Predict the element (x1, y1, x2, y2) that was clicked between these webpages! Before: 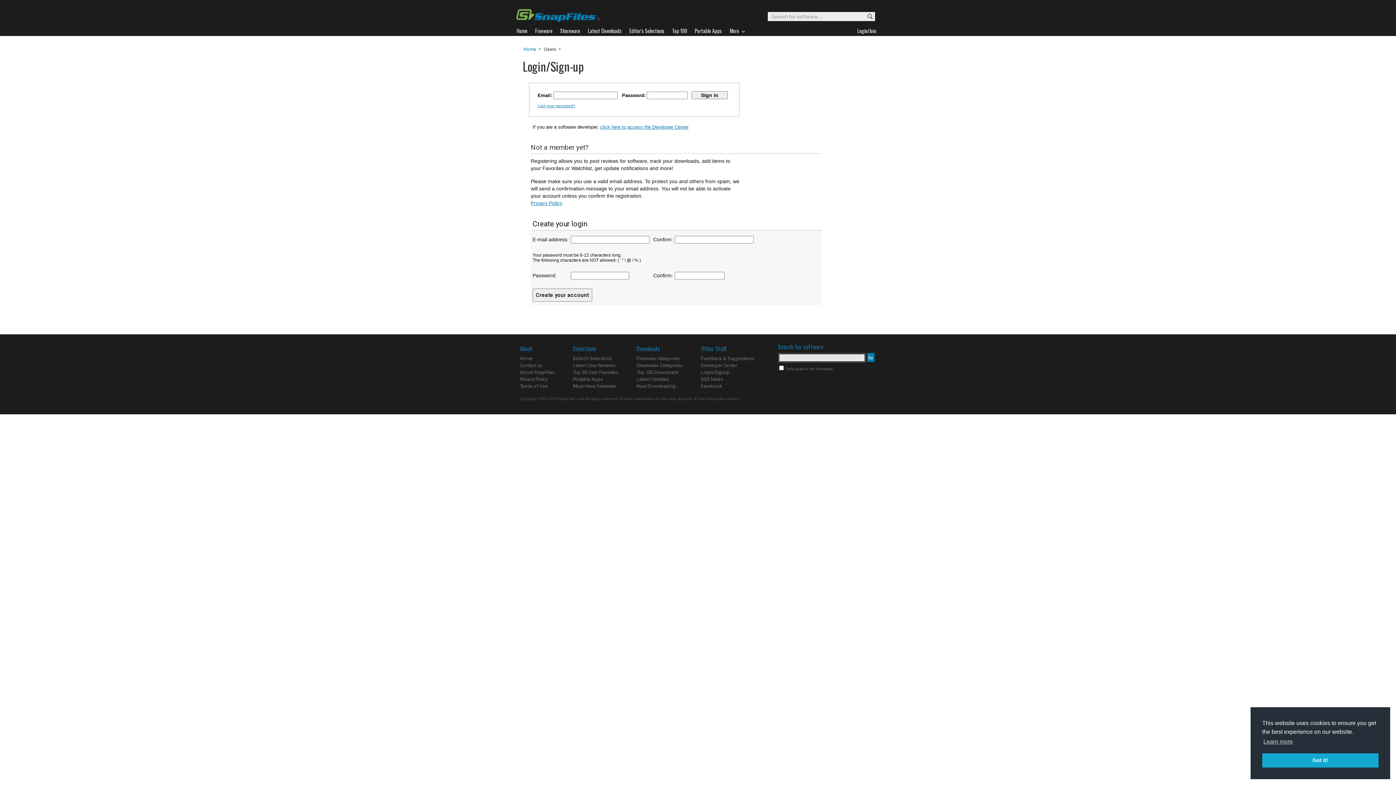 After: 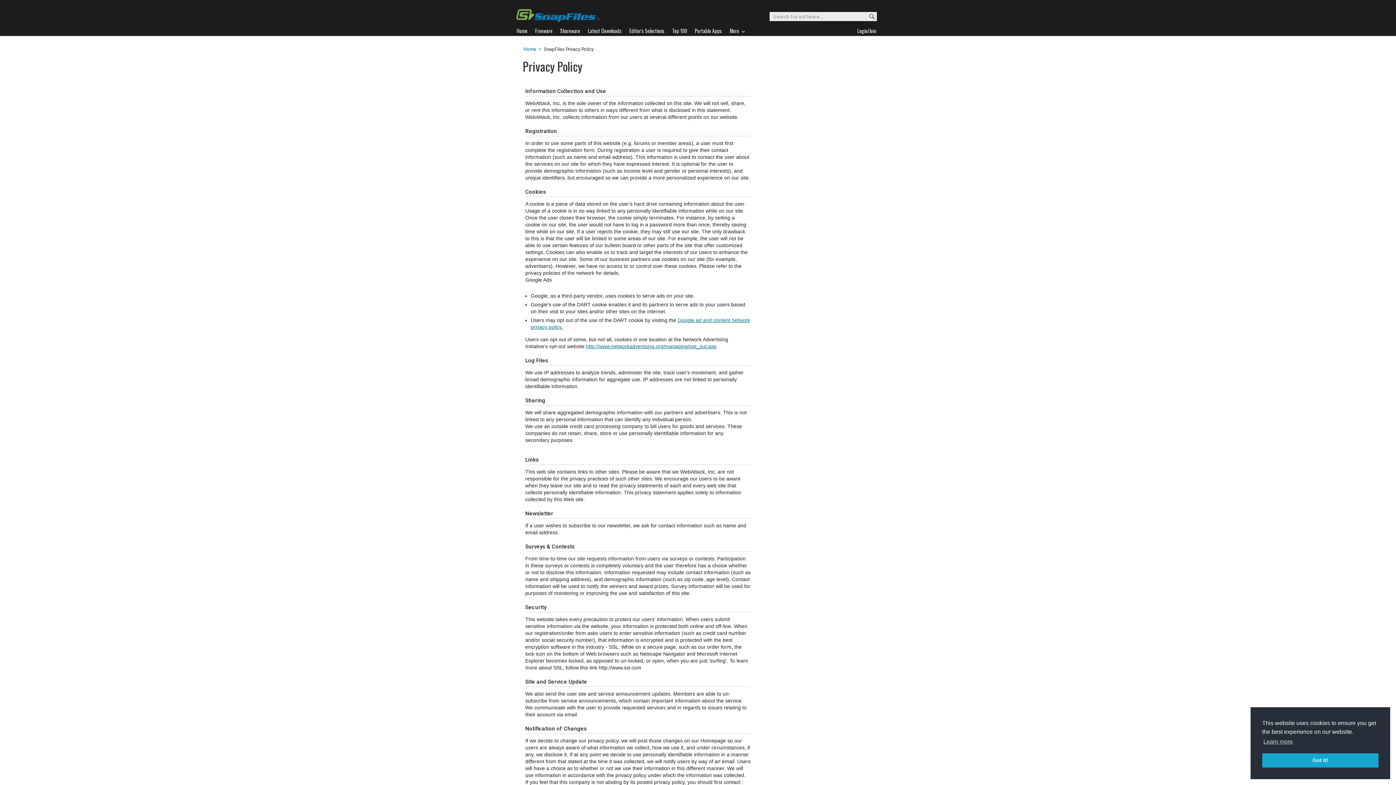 Action: bbox: (530, 200, 562, 206) label: Privacy Policy